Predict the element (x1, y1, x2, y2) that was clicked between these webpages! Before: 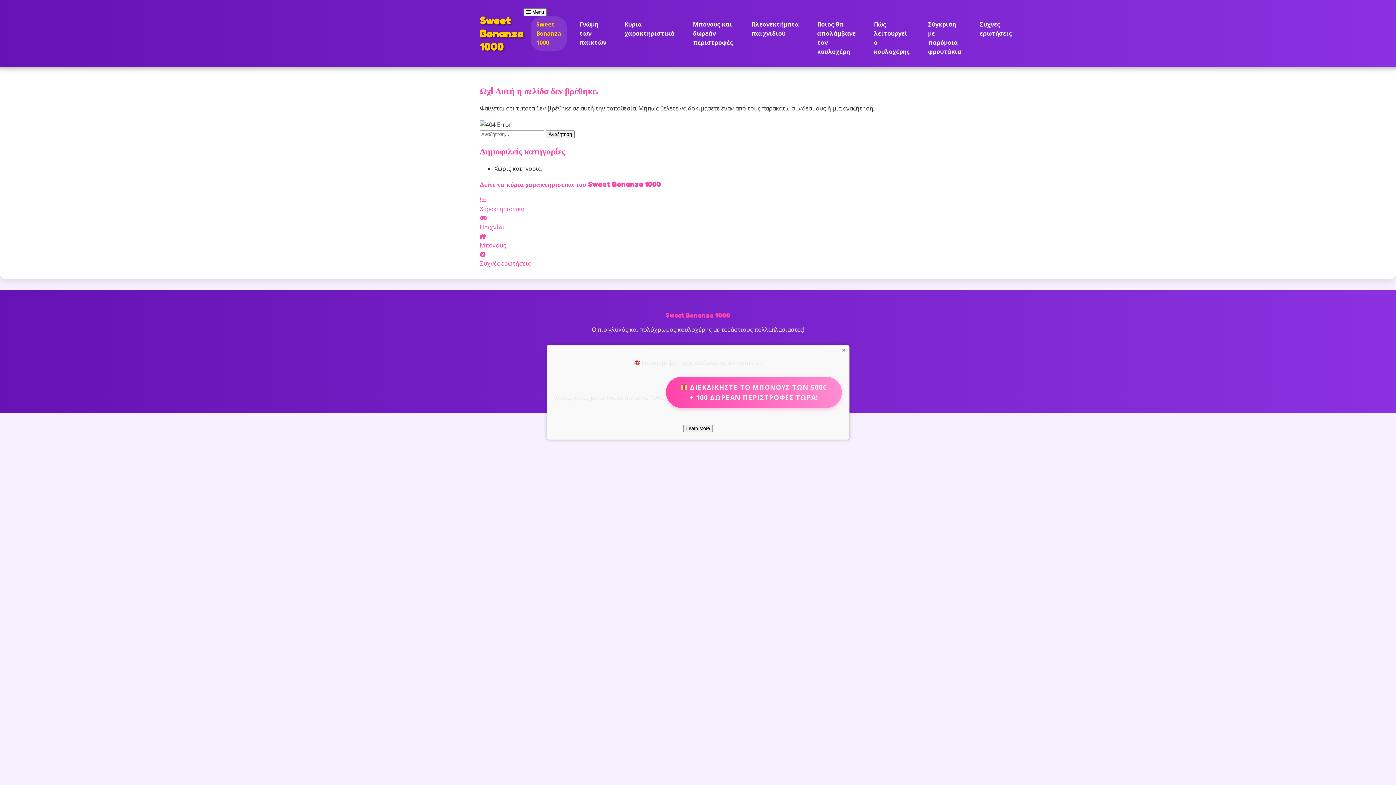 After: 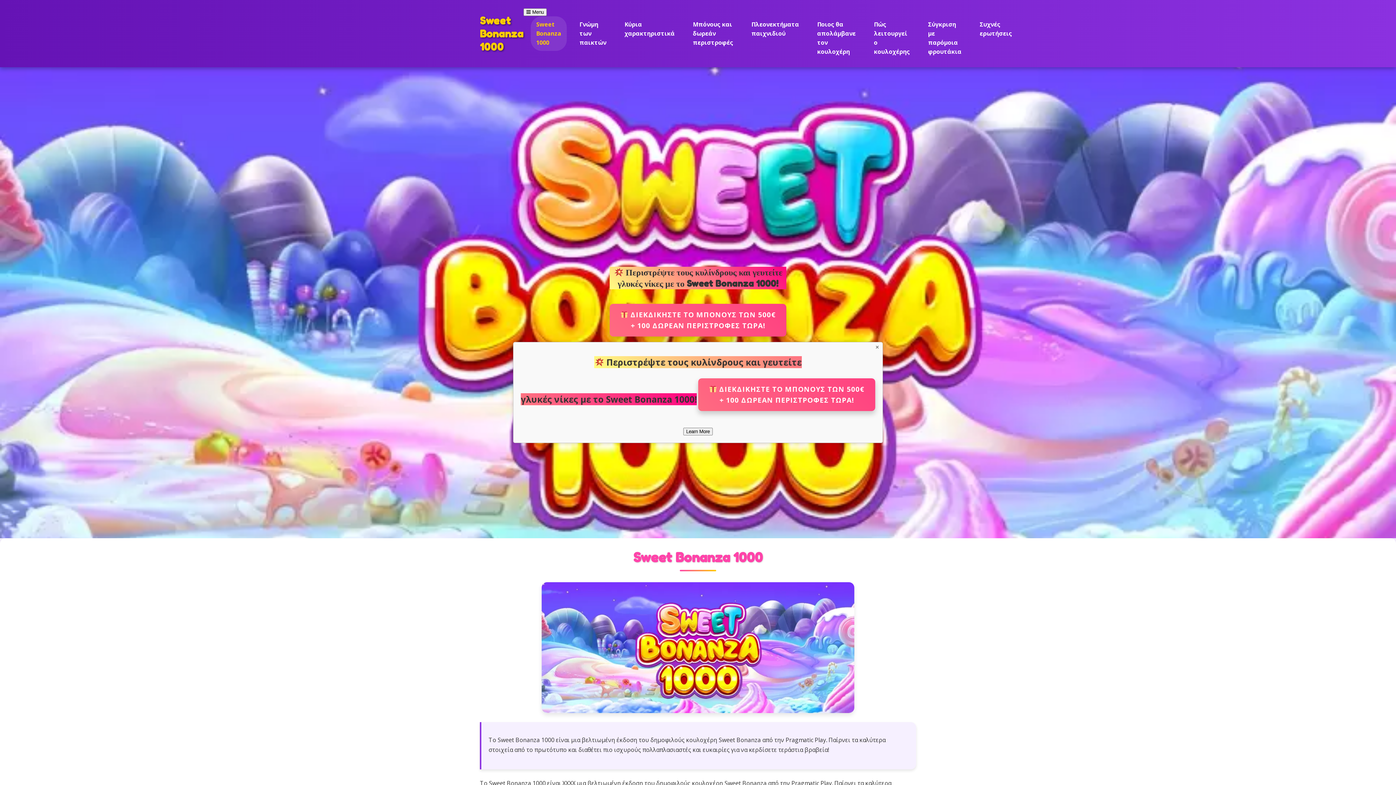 Action: label: Sweet Bonanza 1000 bbox: (480, 14, 523, 52)